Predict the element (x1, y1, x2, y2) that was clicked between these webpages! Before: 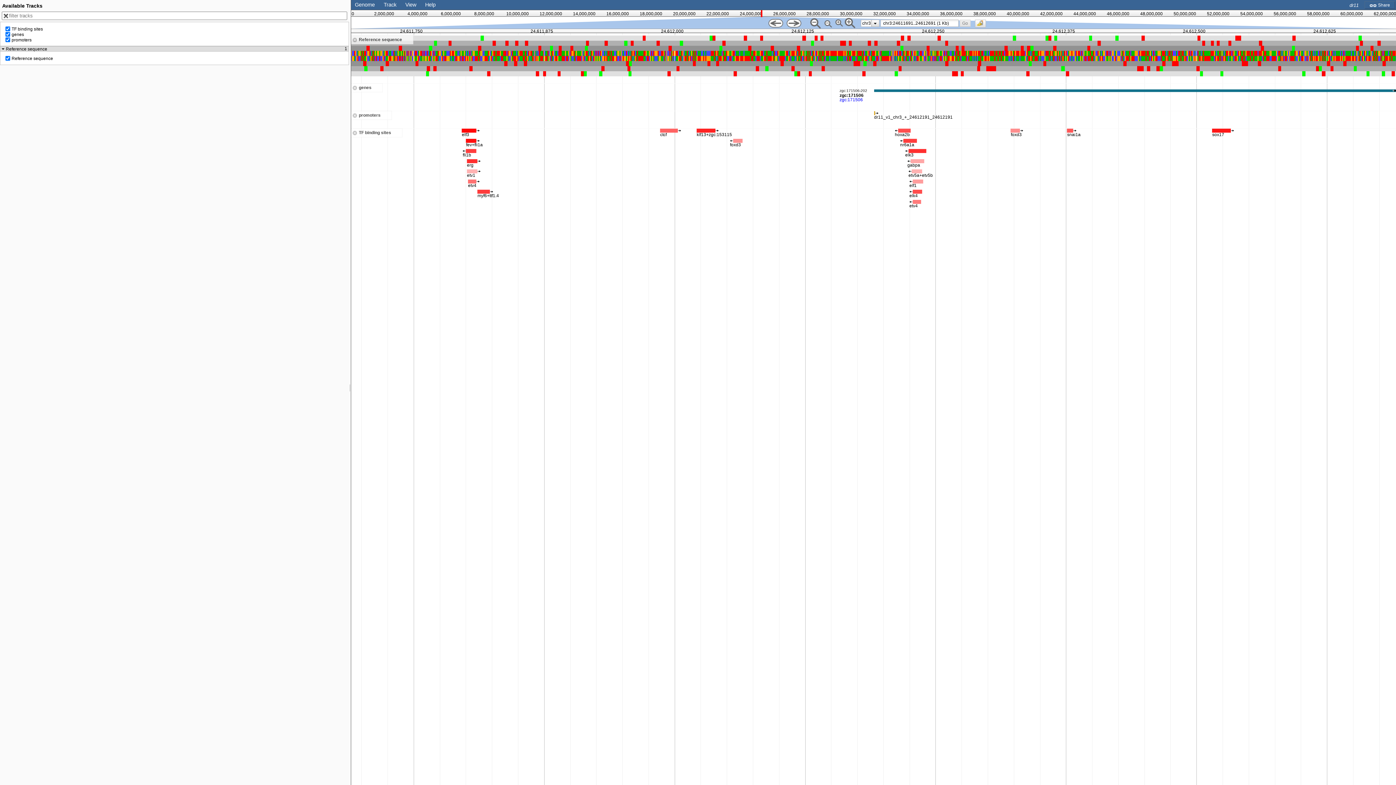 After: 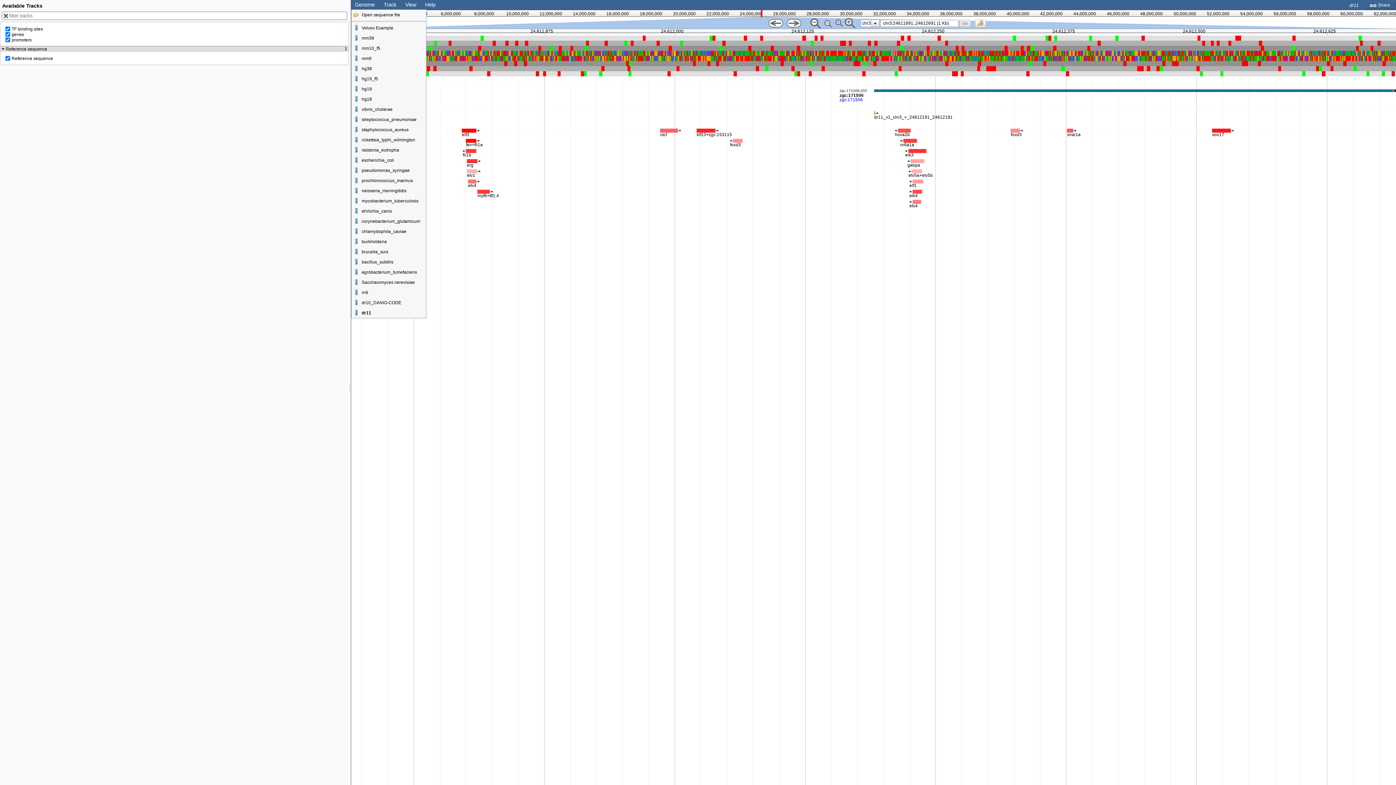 Action: bbox: (354, 1, 374, 7) label: Genome